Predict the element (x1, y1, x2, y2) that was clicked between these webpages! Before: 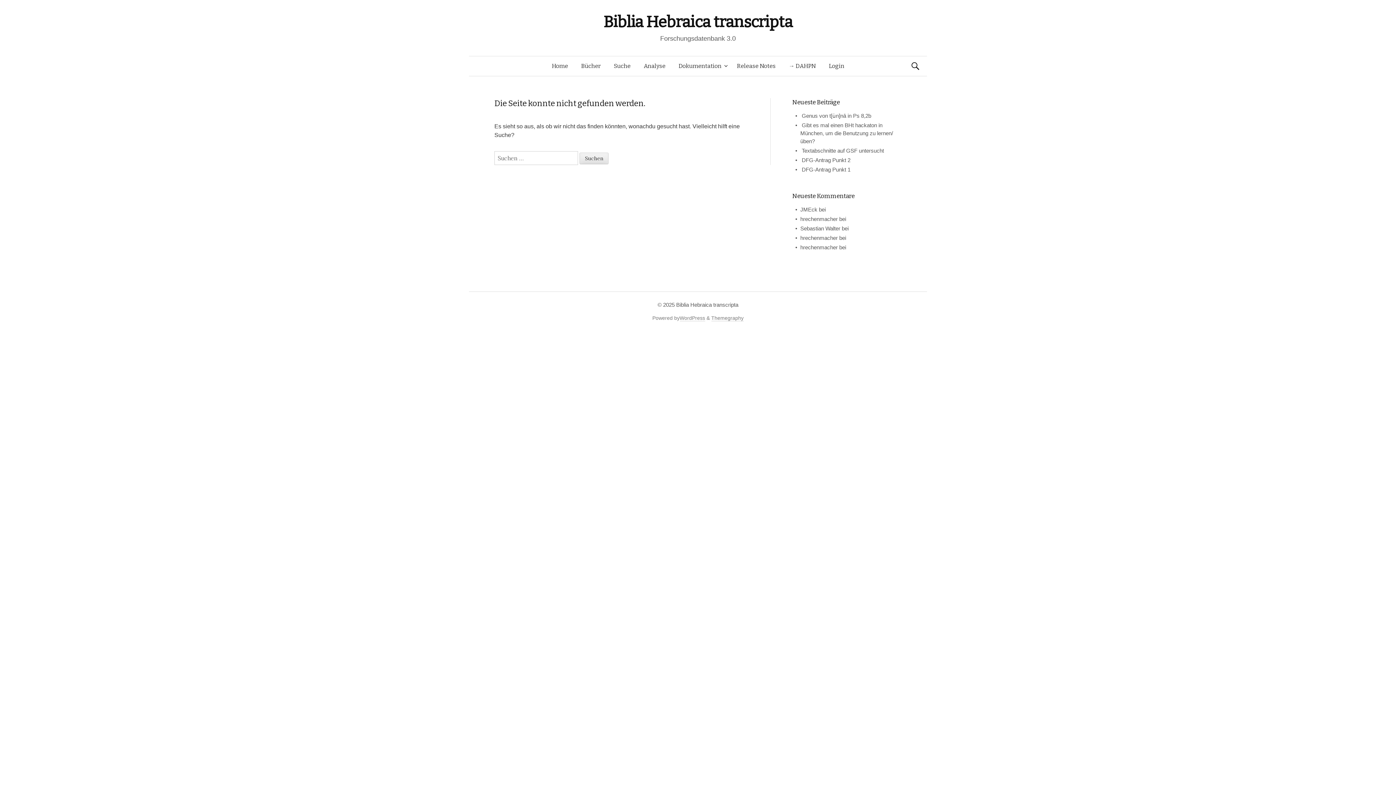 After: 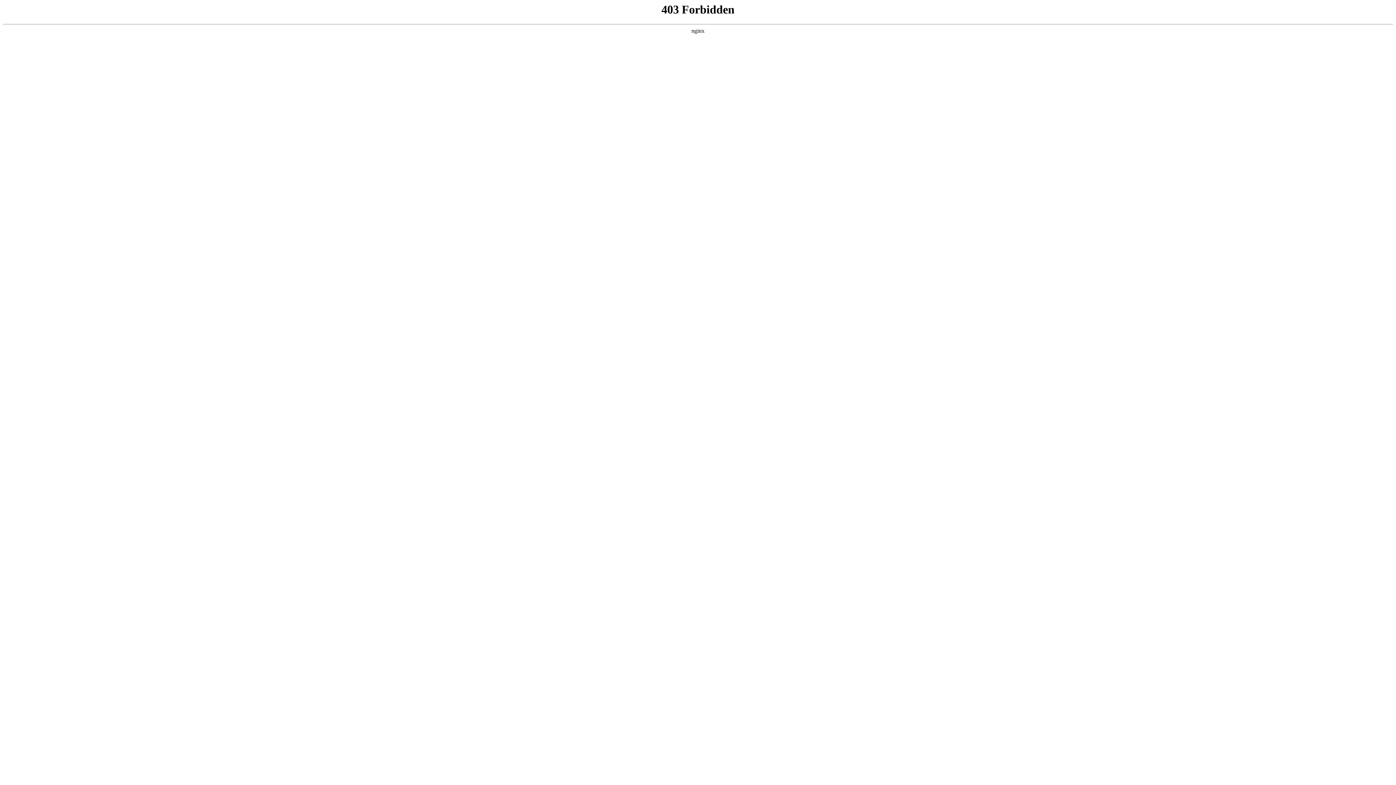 Action: label: WordPress bbox: (679, 315, 705, 321)